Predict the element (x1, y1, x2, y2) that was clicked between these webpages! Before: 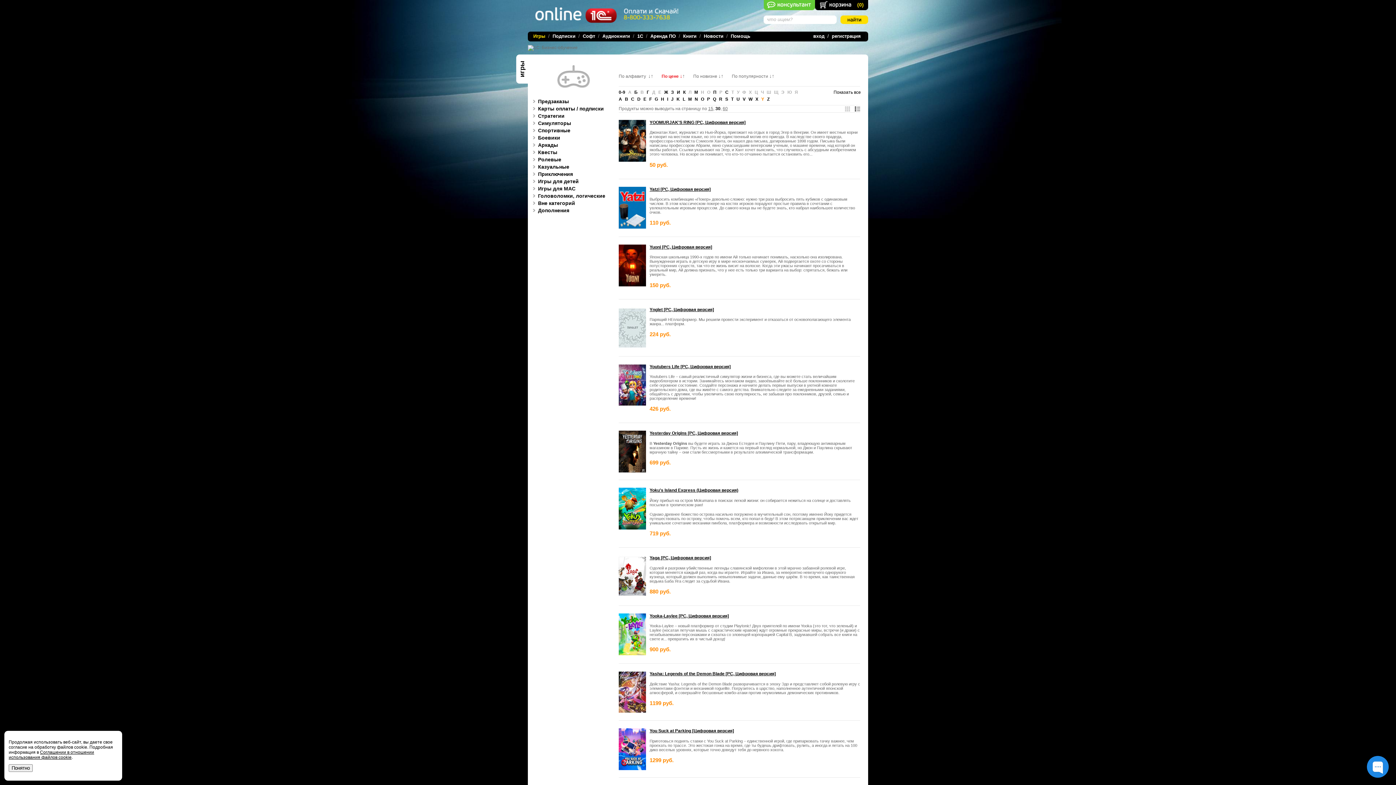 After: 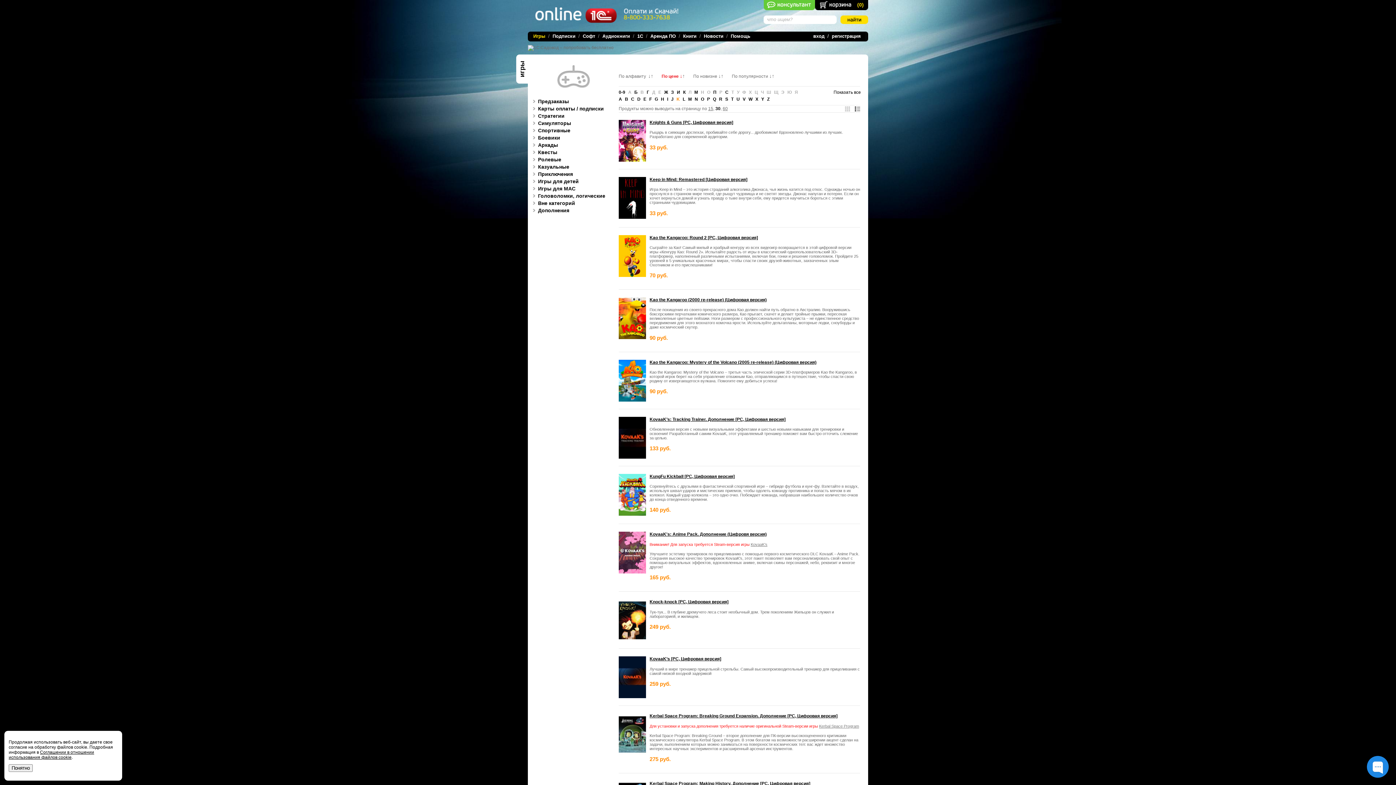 Action: label: K bbox: (676, 96, 680, 101)